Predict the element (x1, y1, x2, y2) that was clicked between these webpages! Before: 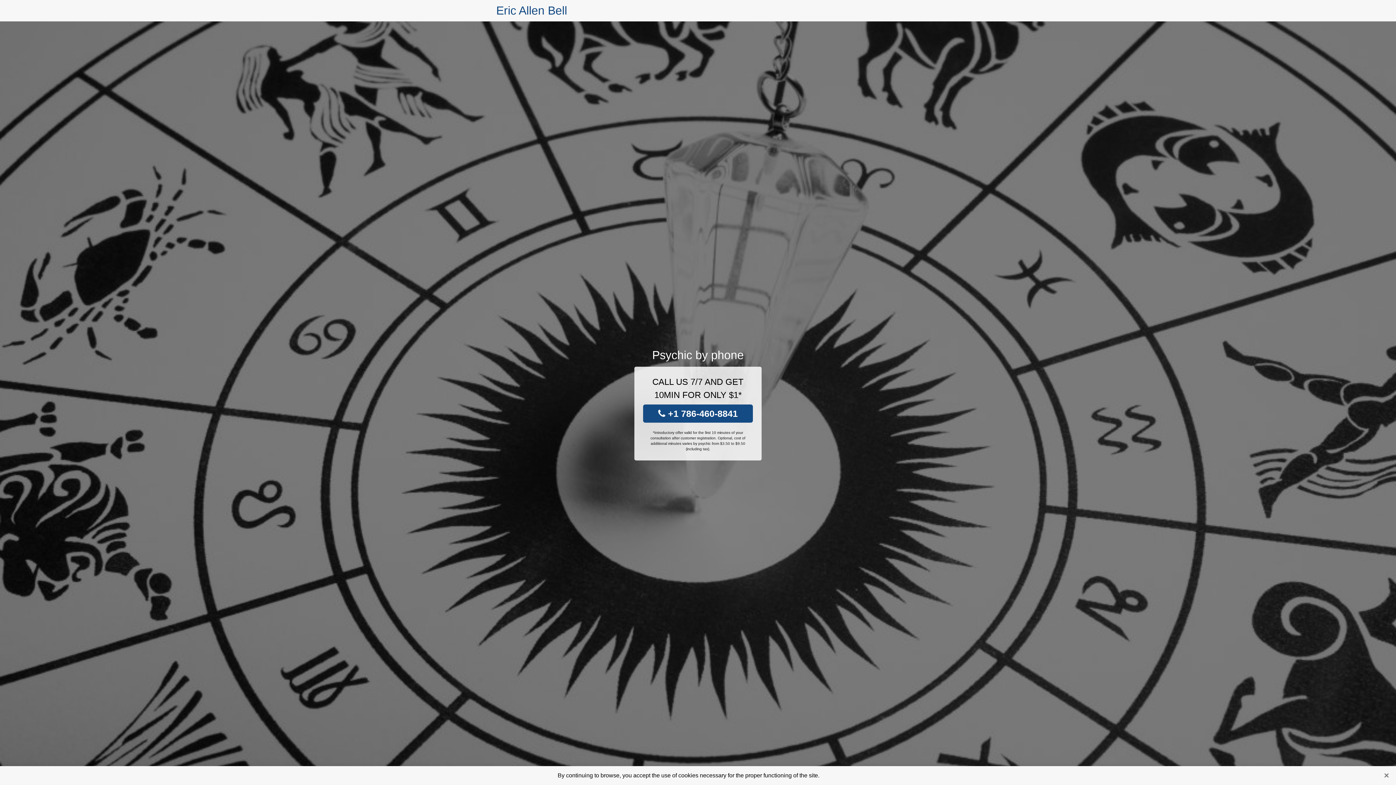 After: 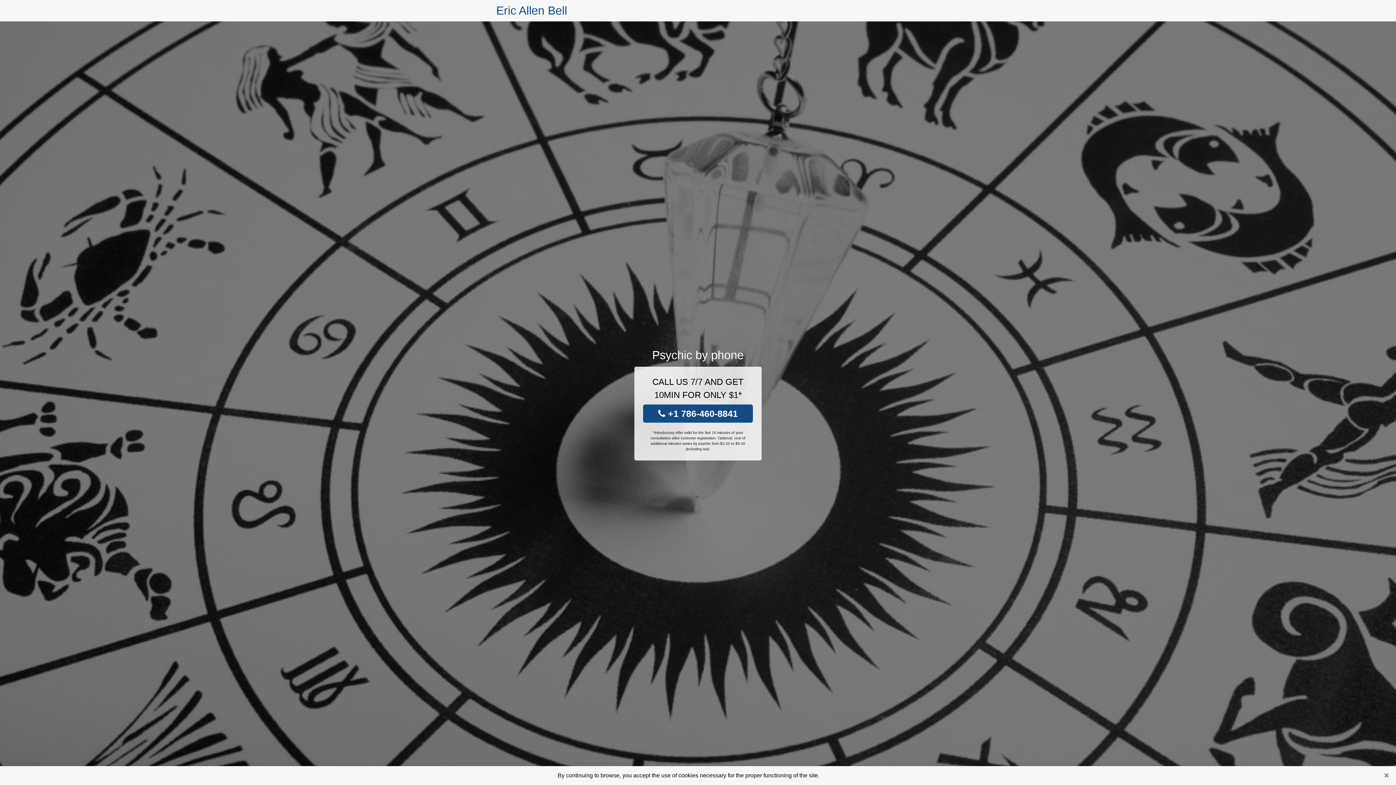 Action: label: Eric Allen Bell bbox: (496, 0, 567, 21)